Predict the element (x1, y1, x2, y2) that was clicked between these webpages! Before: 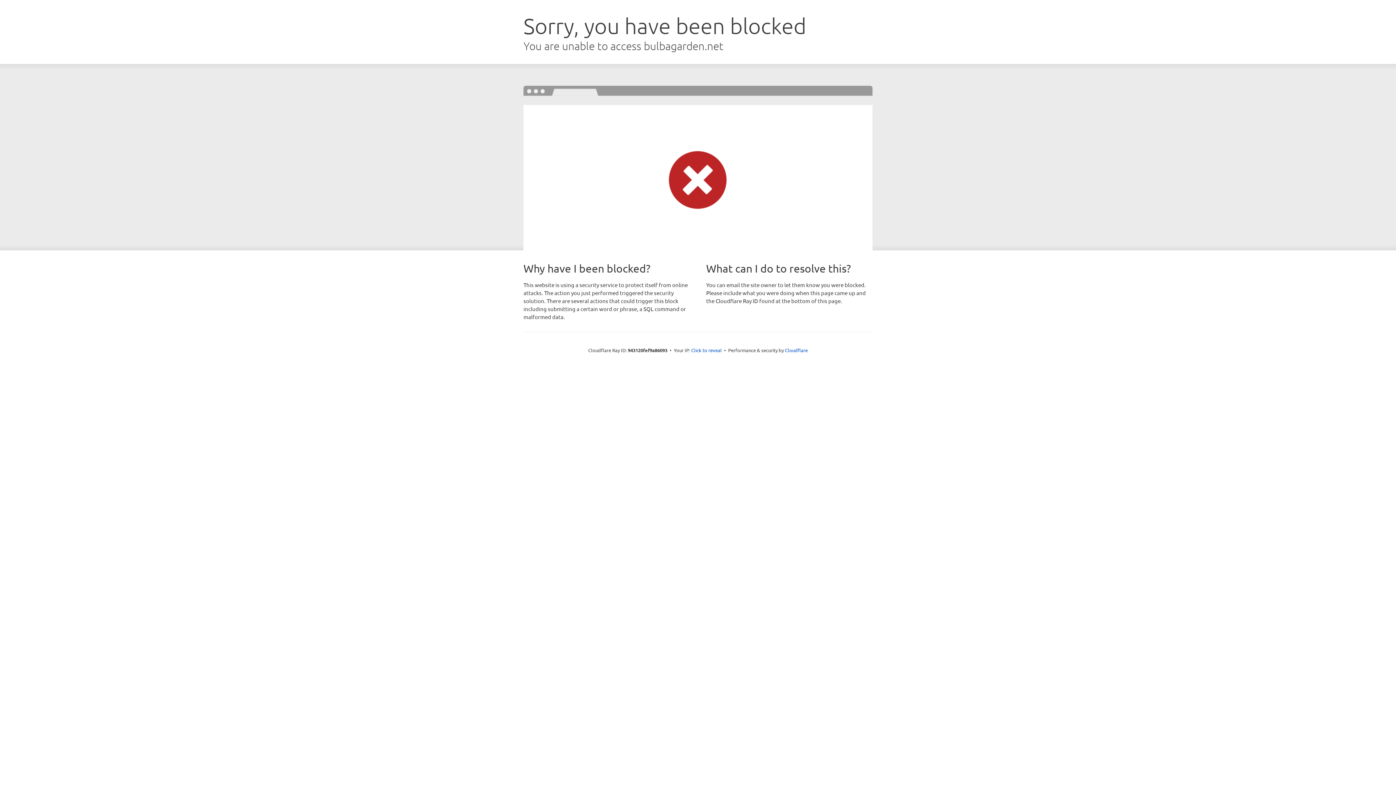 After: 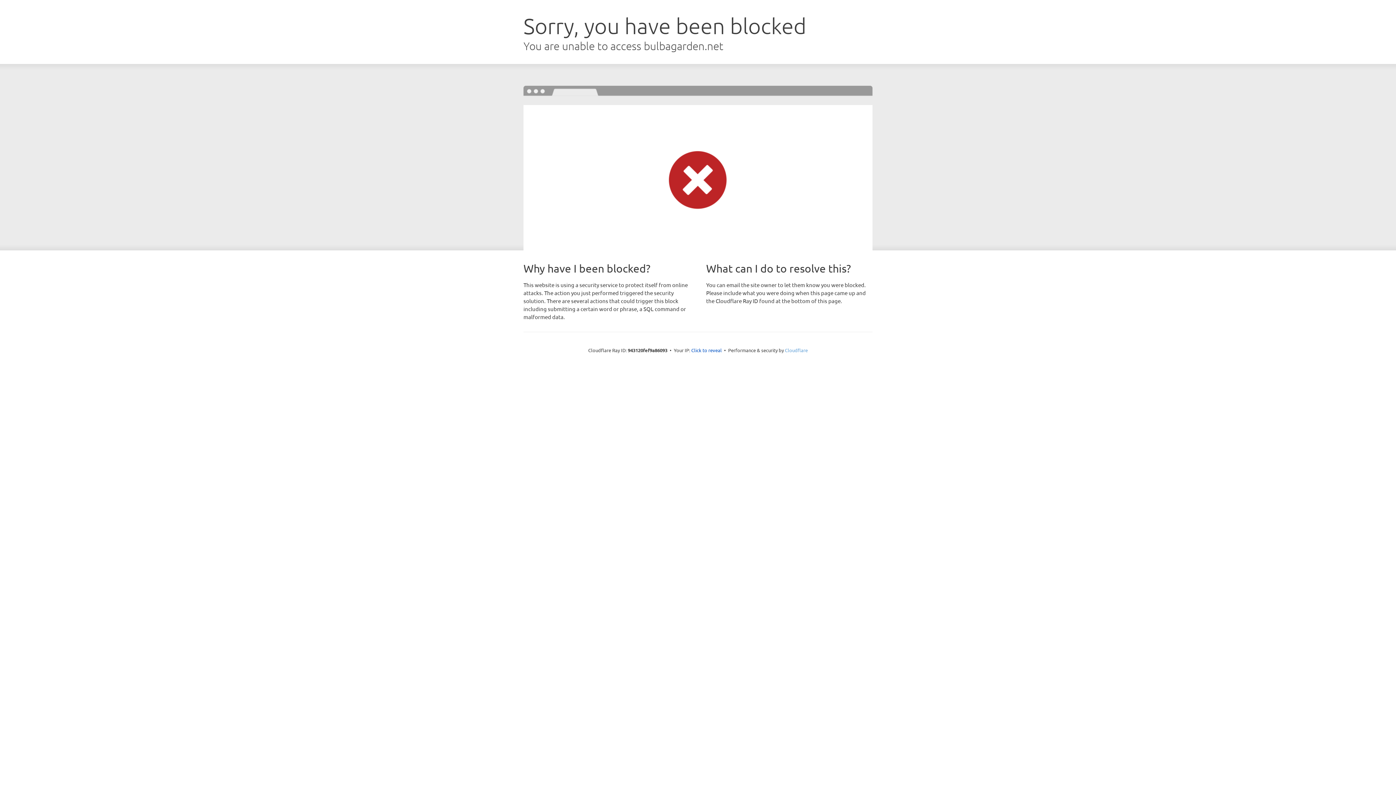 Action: bbox: (785, 347, 808, 353) label: Cloudflare